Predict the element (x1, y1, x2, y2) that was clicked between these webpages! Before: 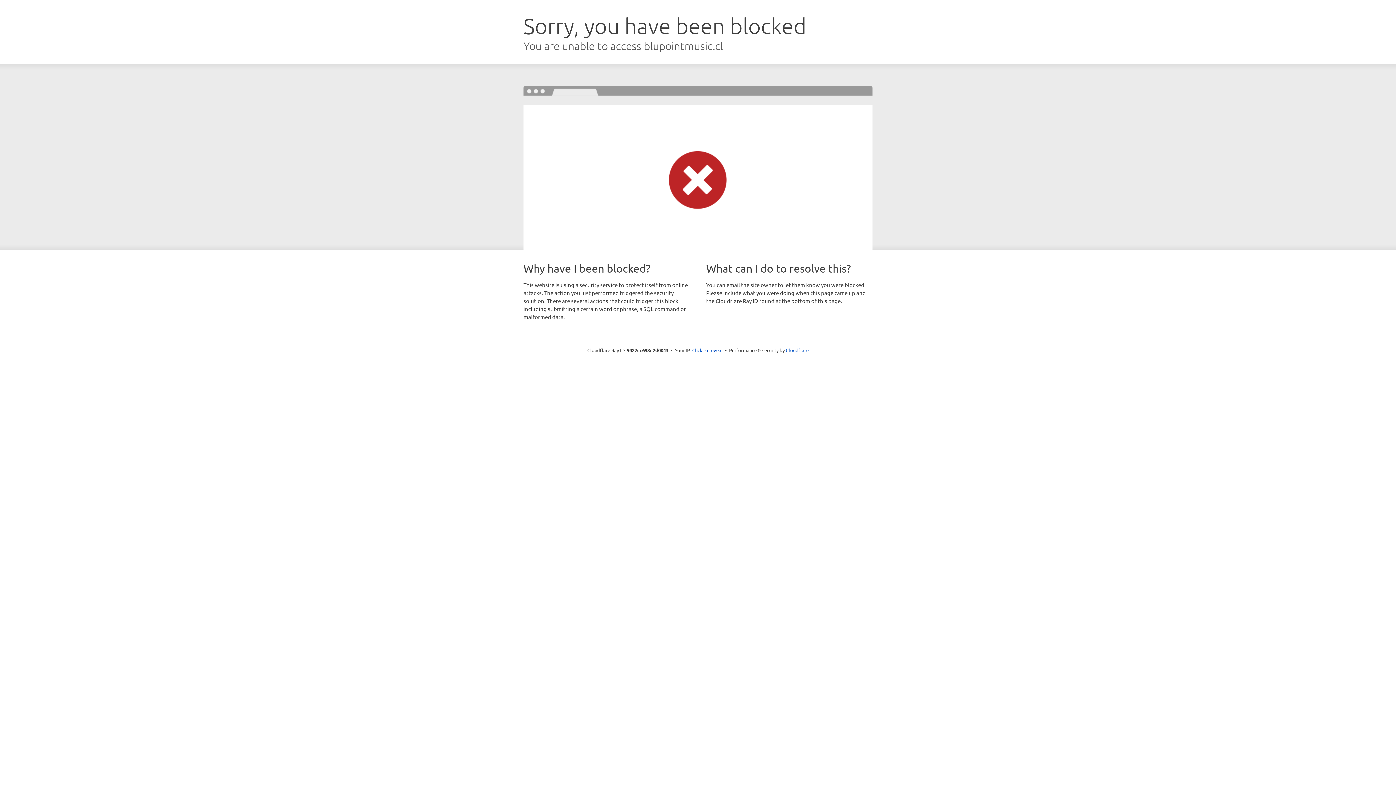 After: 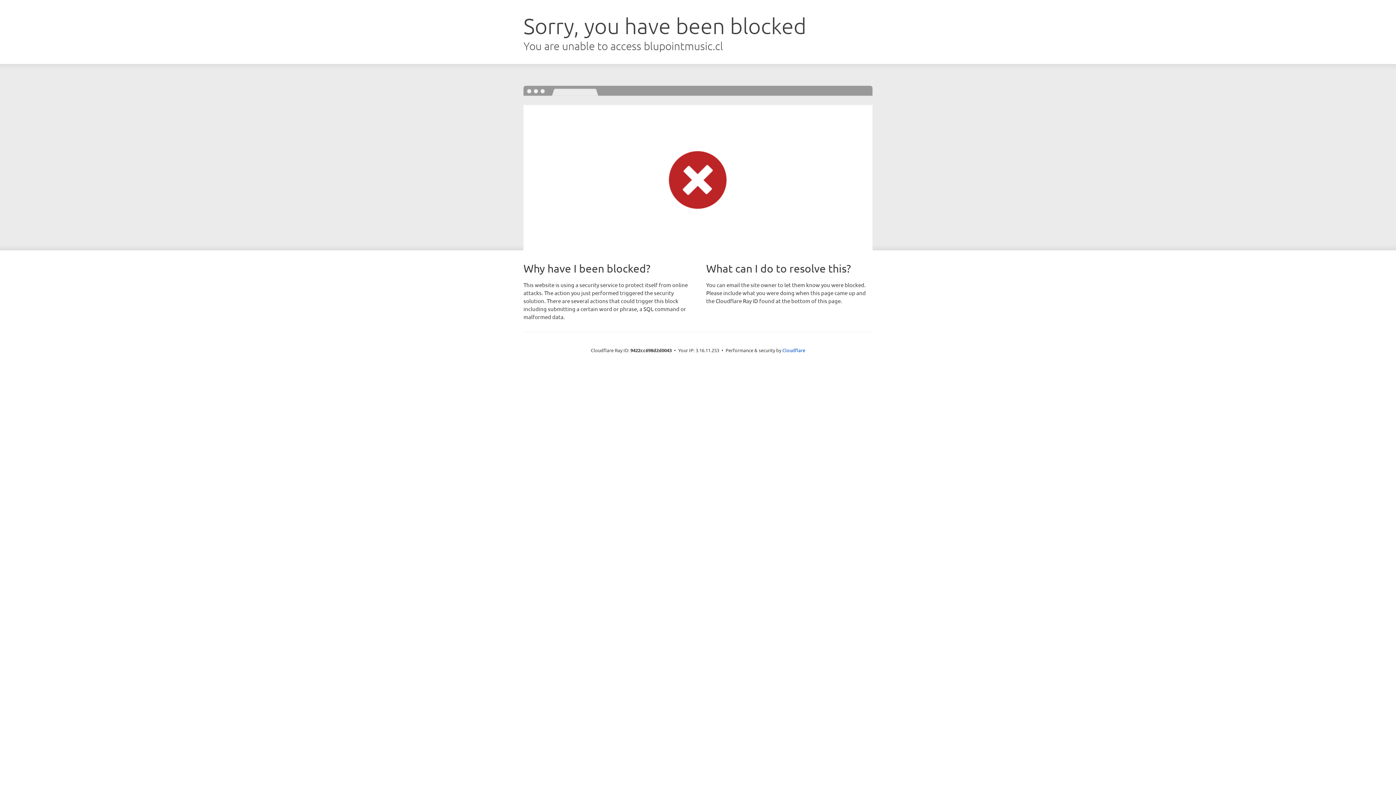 Action: label: Click to reveal bbox: (692, 346, 722, 353)